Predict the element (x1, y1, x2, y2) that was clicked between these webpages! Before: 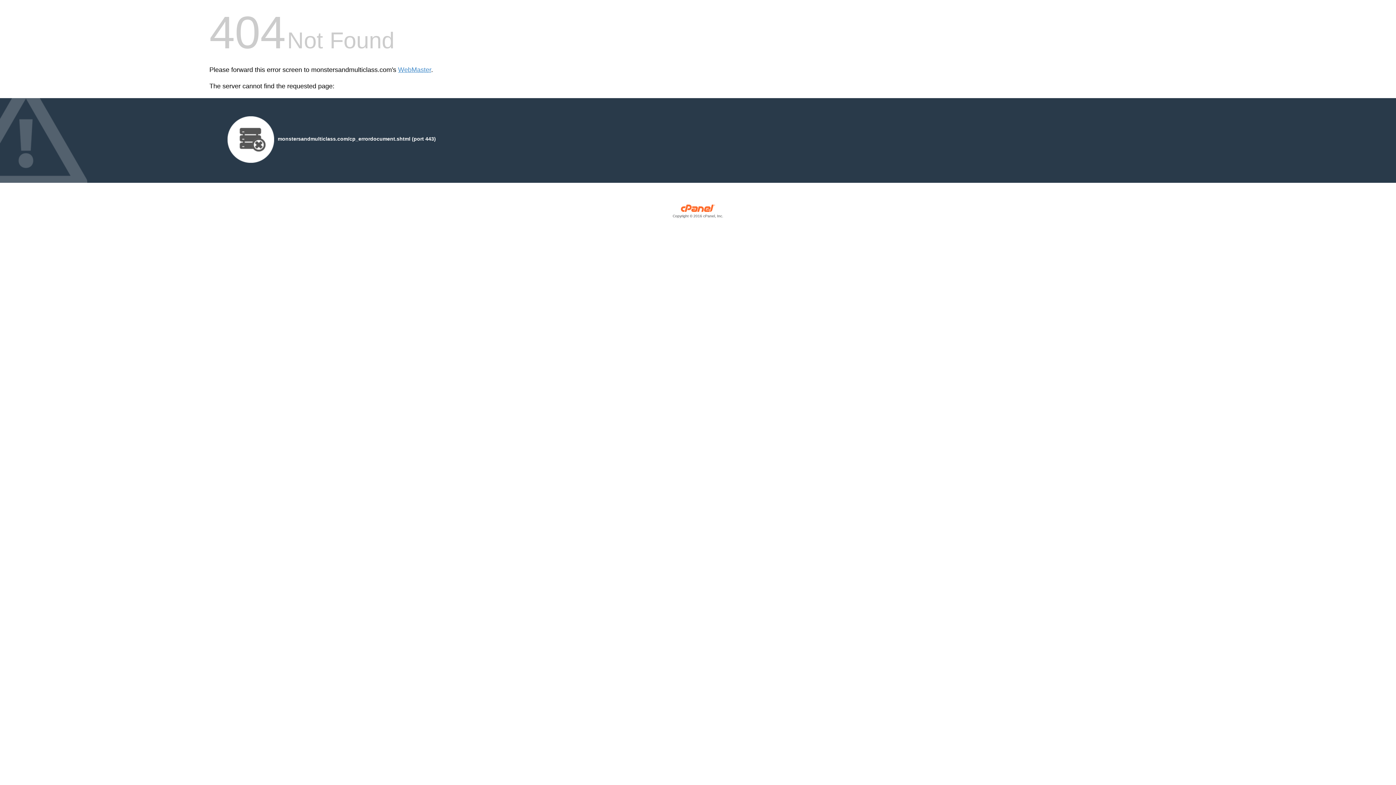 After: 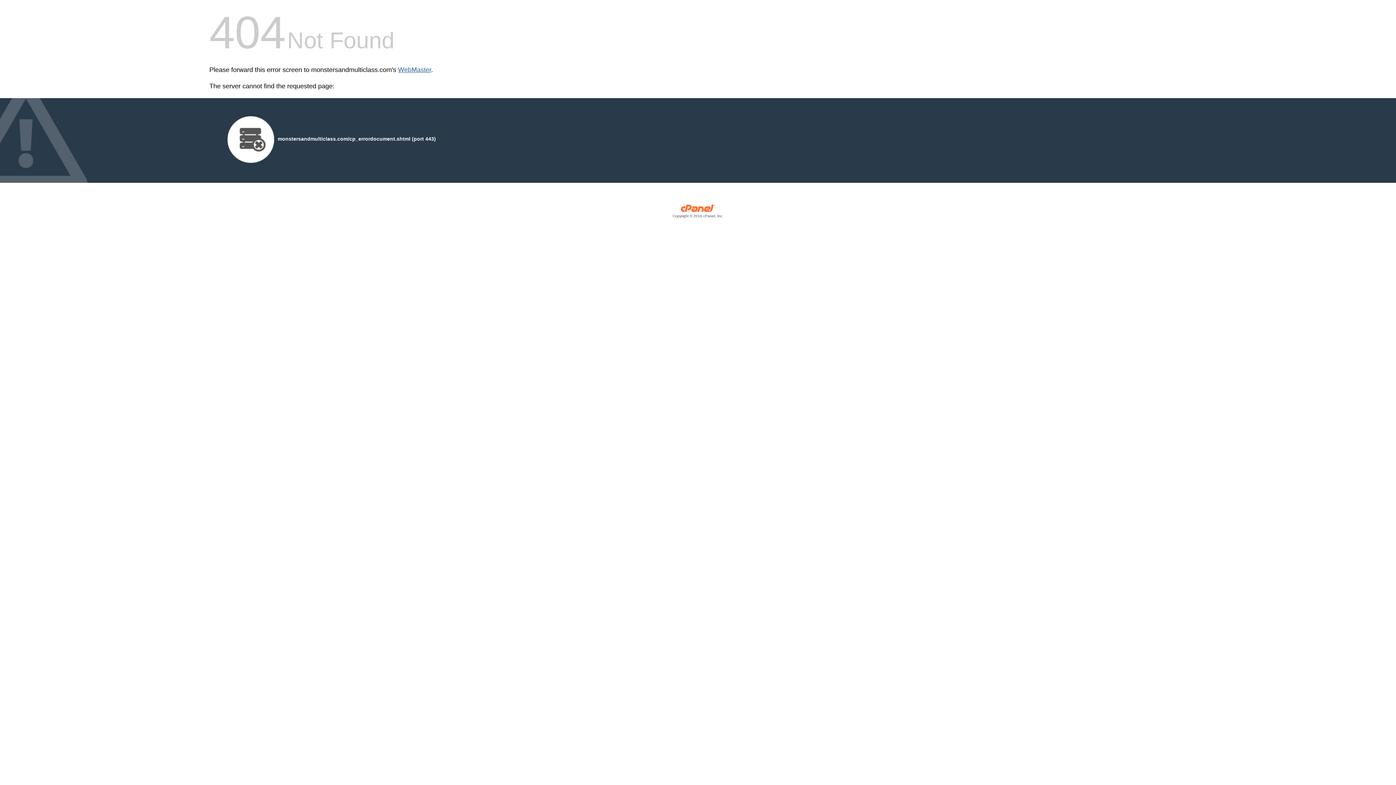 Action: bbox: (398, 66, 431, 73) label: WebMaster